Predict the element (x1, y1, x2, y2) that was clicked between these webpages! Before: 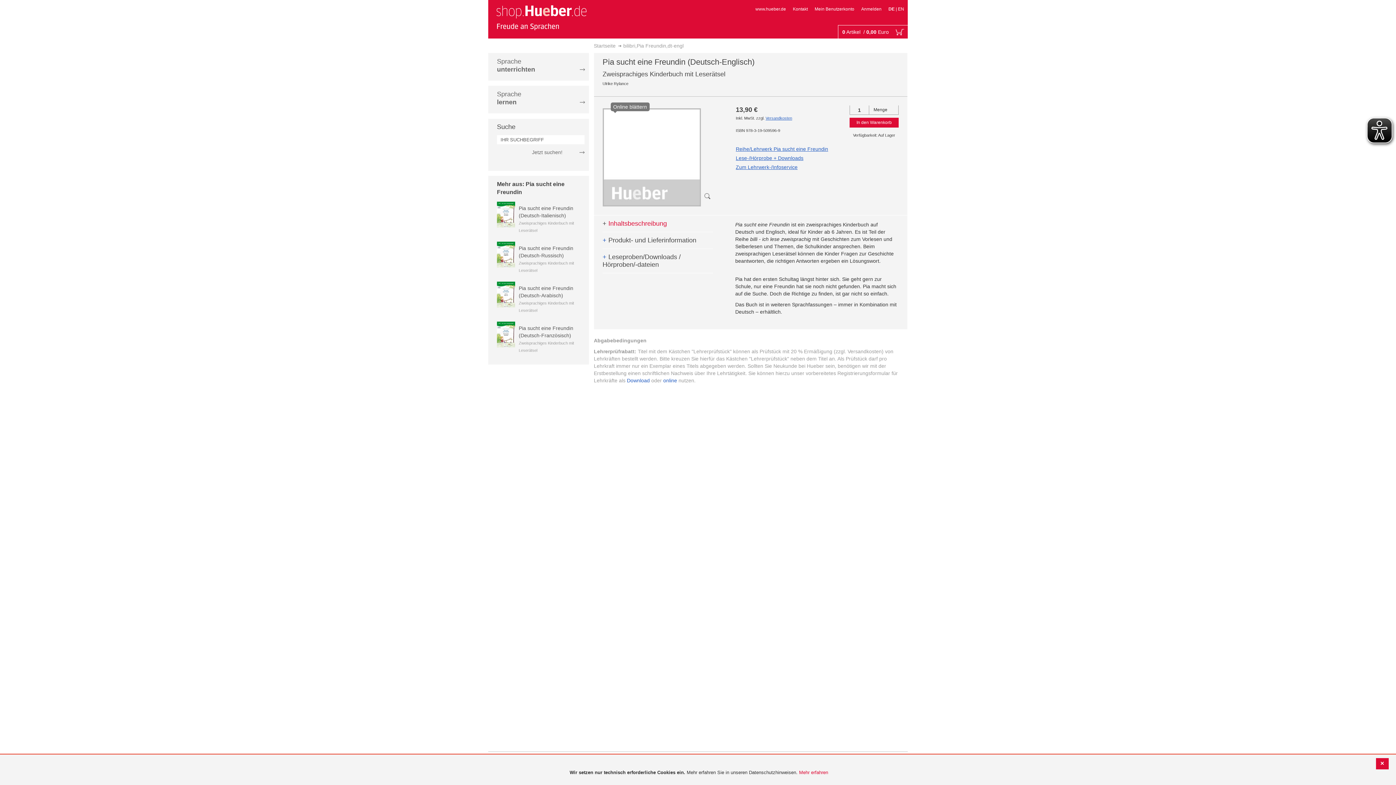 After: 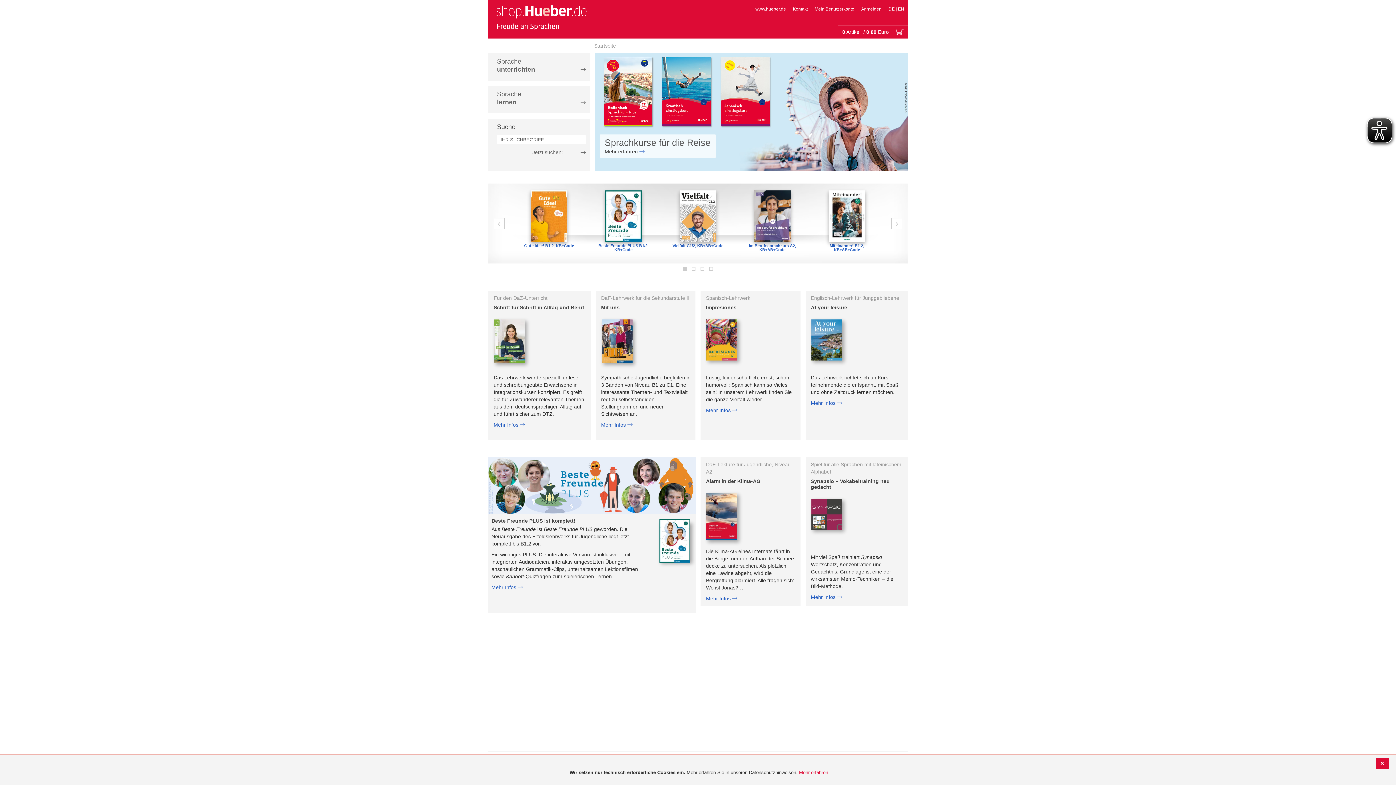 Action: label: Jetzt suchen! bbox: (532, 148, 584, 156)